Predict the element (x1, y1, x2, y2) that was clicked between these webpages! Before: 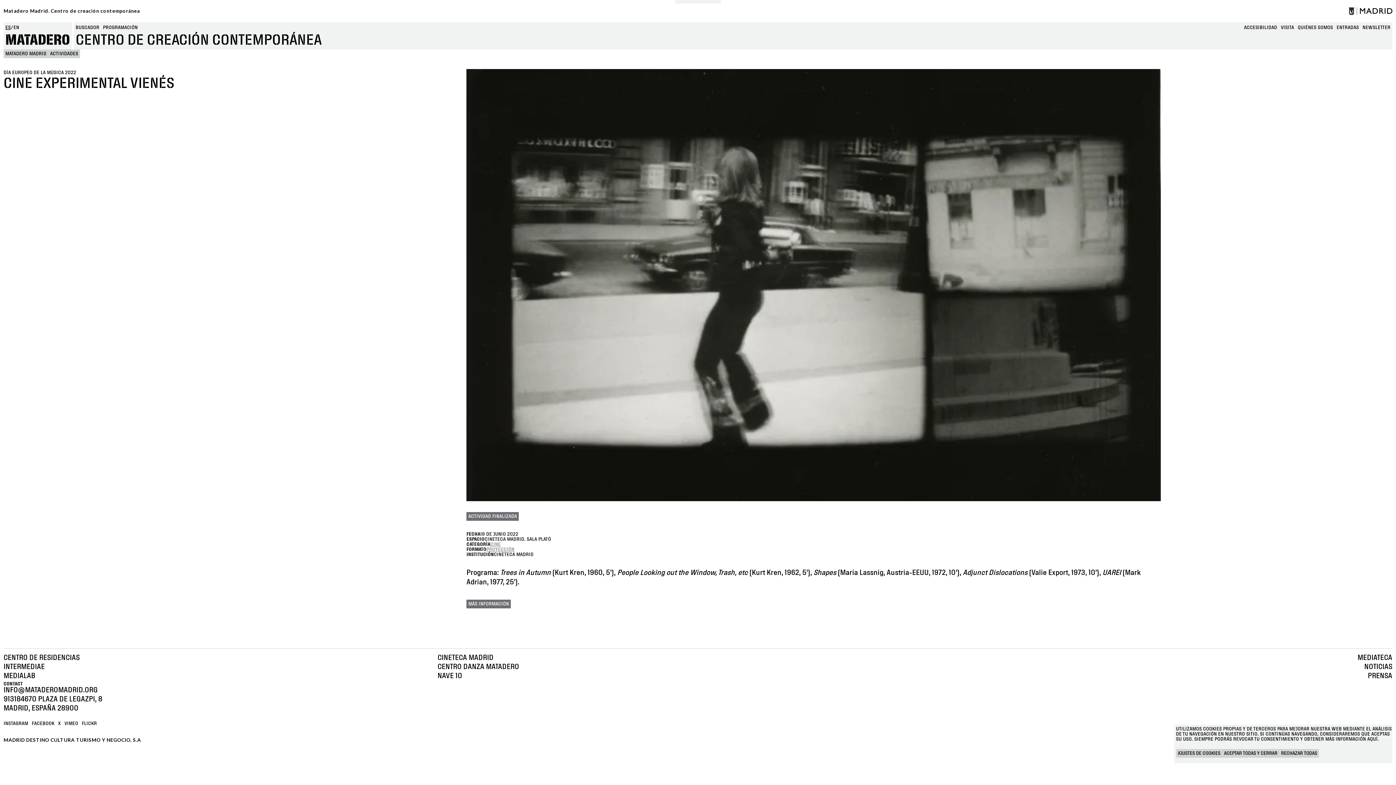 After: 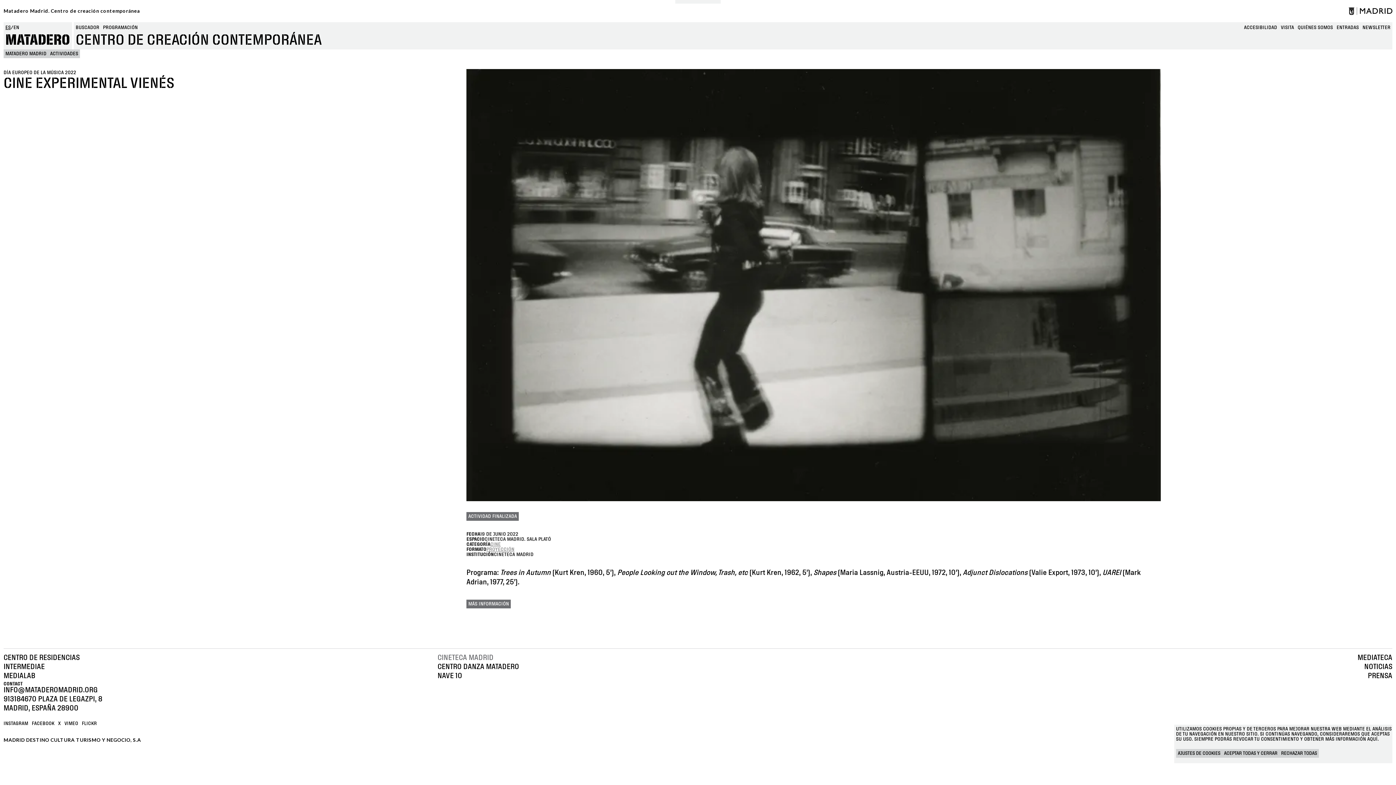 Action: bbox: (437, 654, 871, 661) label: CINETECA MADRID